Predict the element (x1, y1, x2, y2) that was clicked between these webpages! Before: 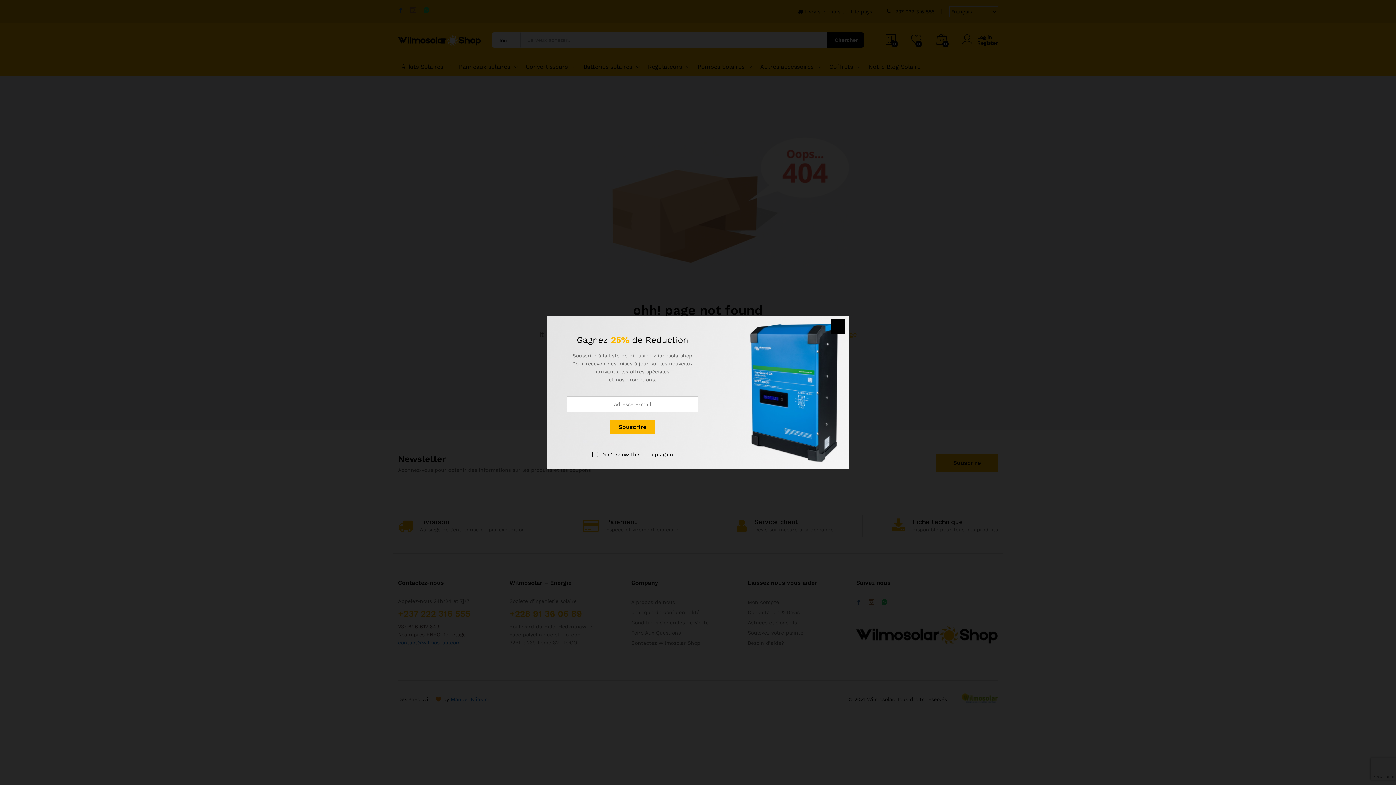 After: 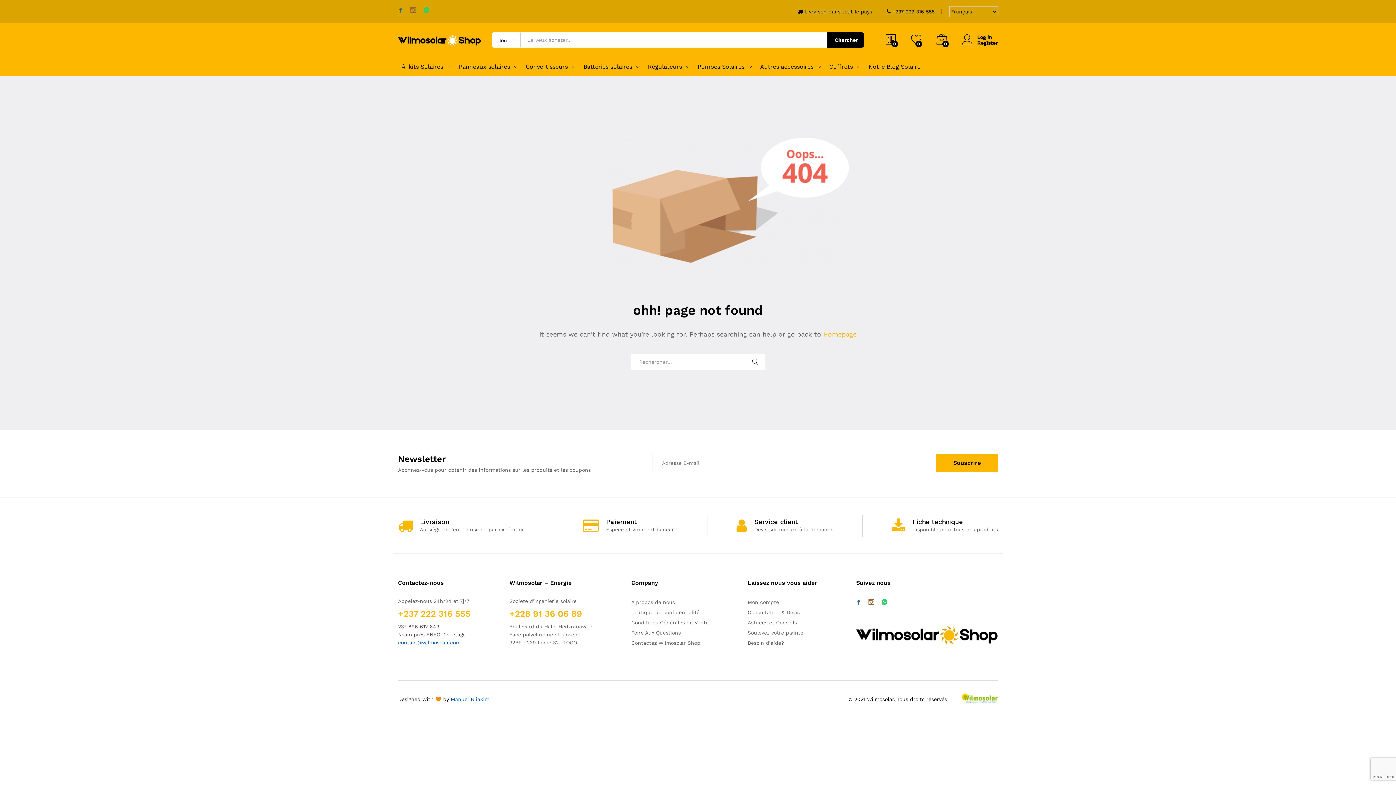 Action: bbox: (830, 319, 845, 334)